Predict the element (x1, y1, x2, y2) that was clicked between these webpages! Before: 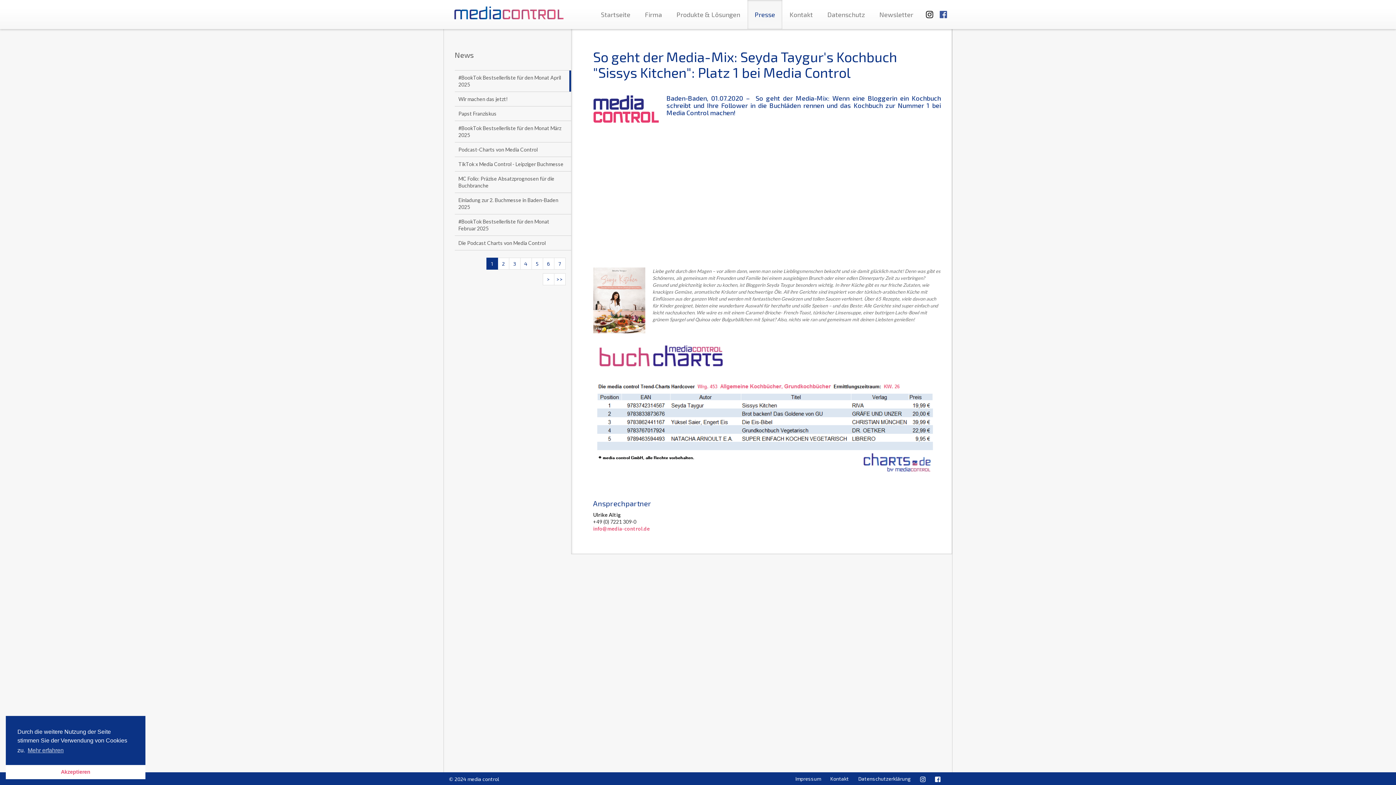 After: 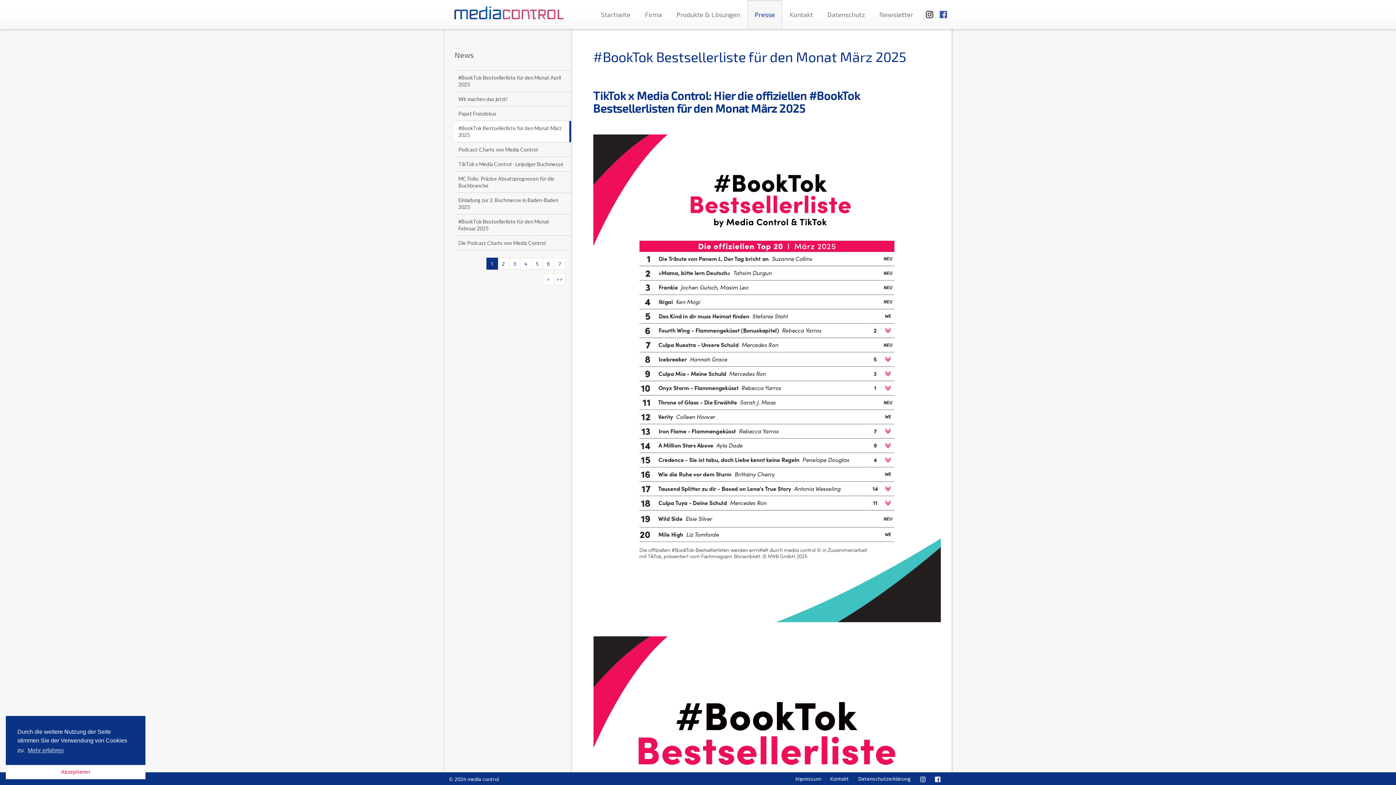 Action: label: #BookTok Bestsellerliste für den Monat März 2025 bbox: (454, 121, 571, 142)